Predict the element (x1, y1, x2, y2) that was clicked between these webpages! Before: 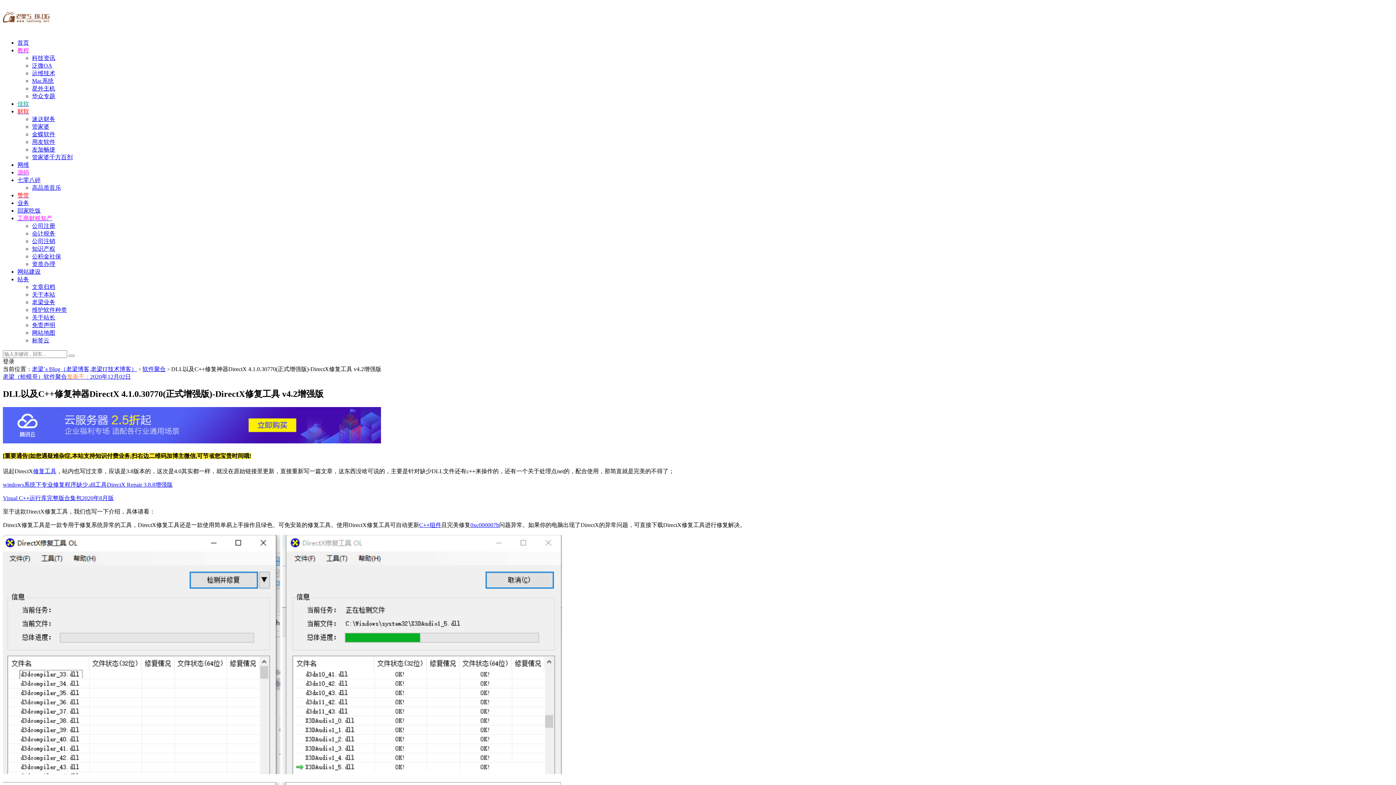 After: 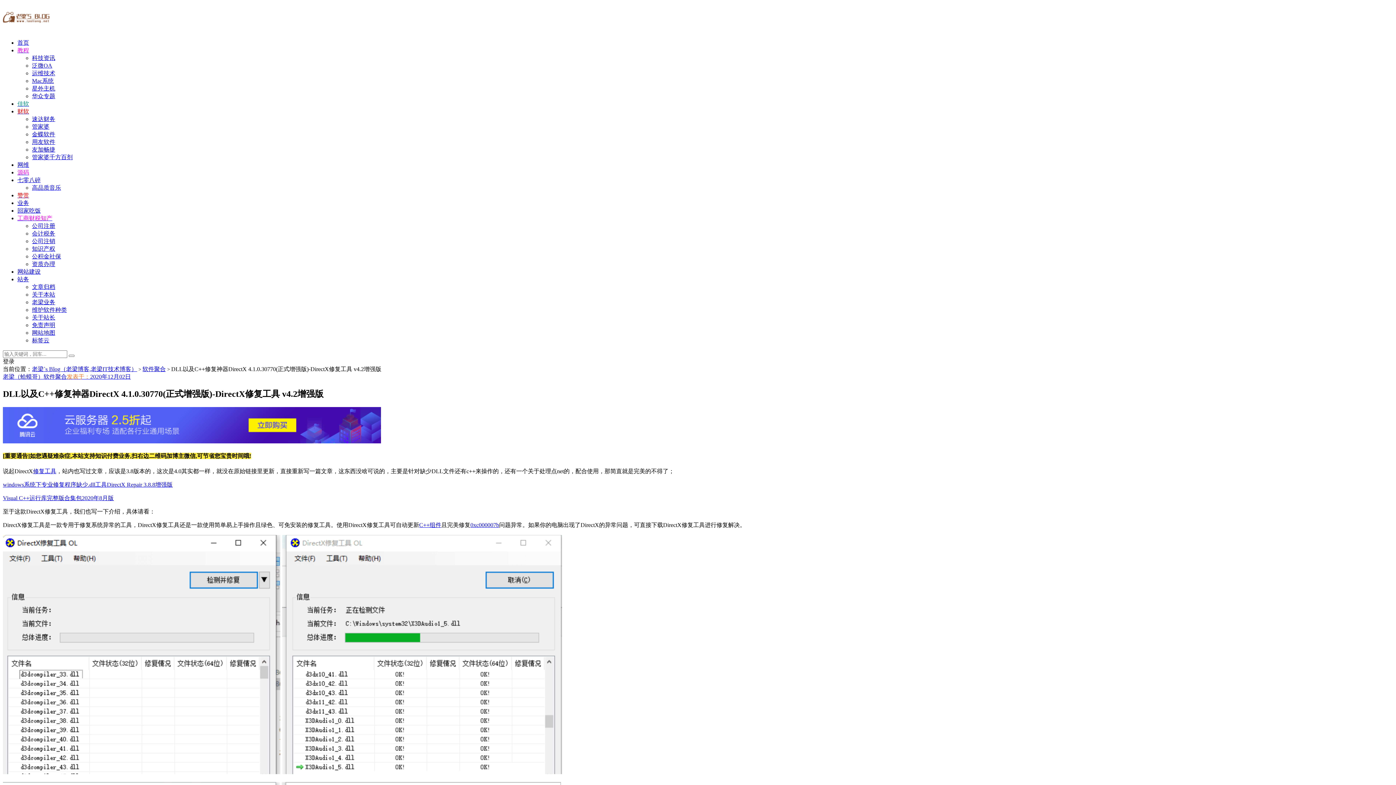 Action: label: windows系统下专业修复程序缺少.dll工具DirectX Repair 3.8.8增强版 bbox: (2, 481, 172, 488)